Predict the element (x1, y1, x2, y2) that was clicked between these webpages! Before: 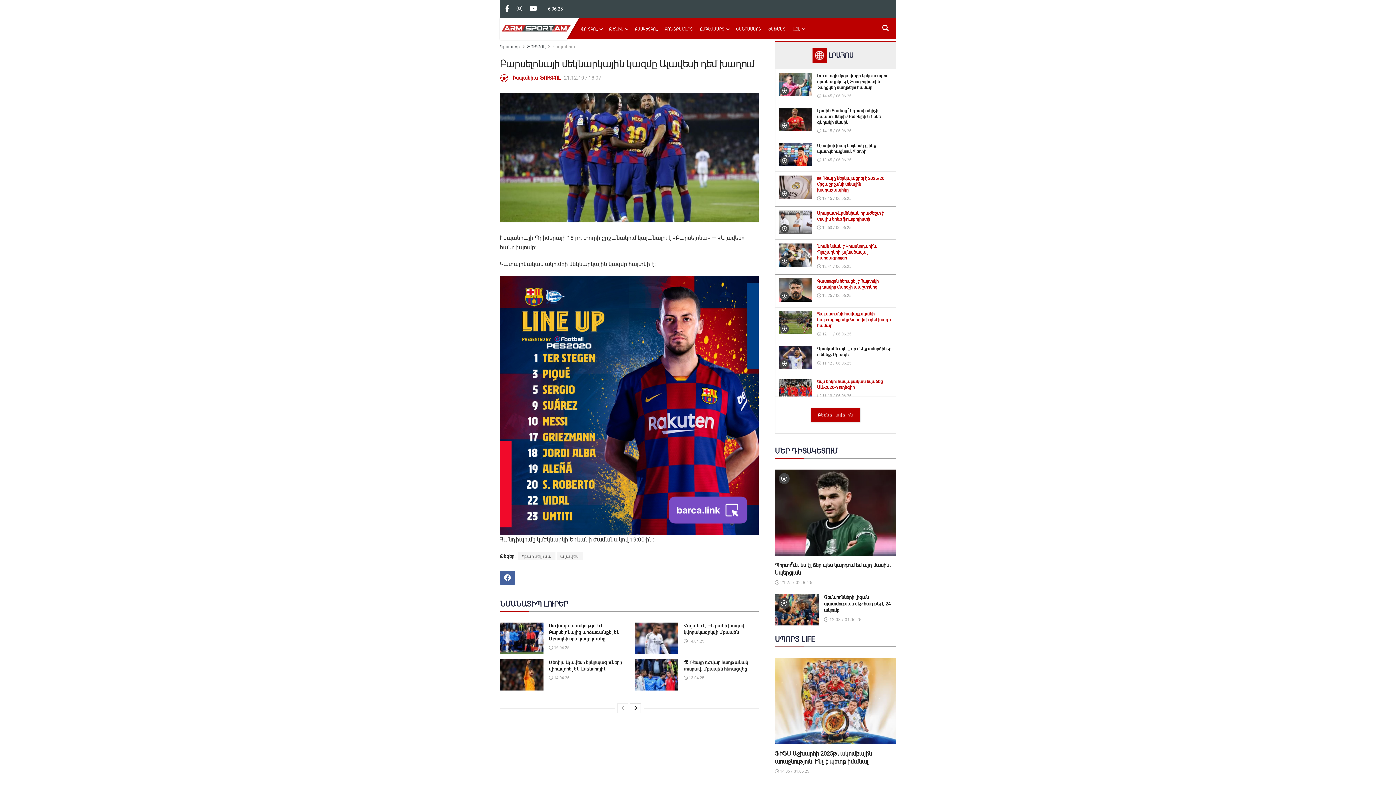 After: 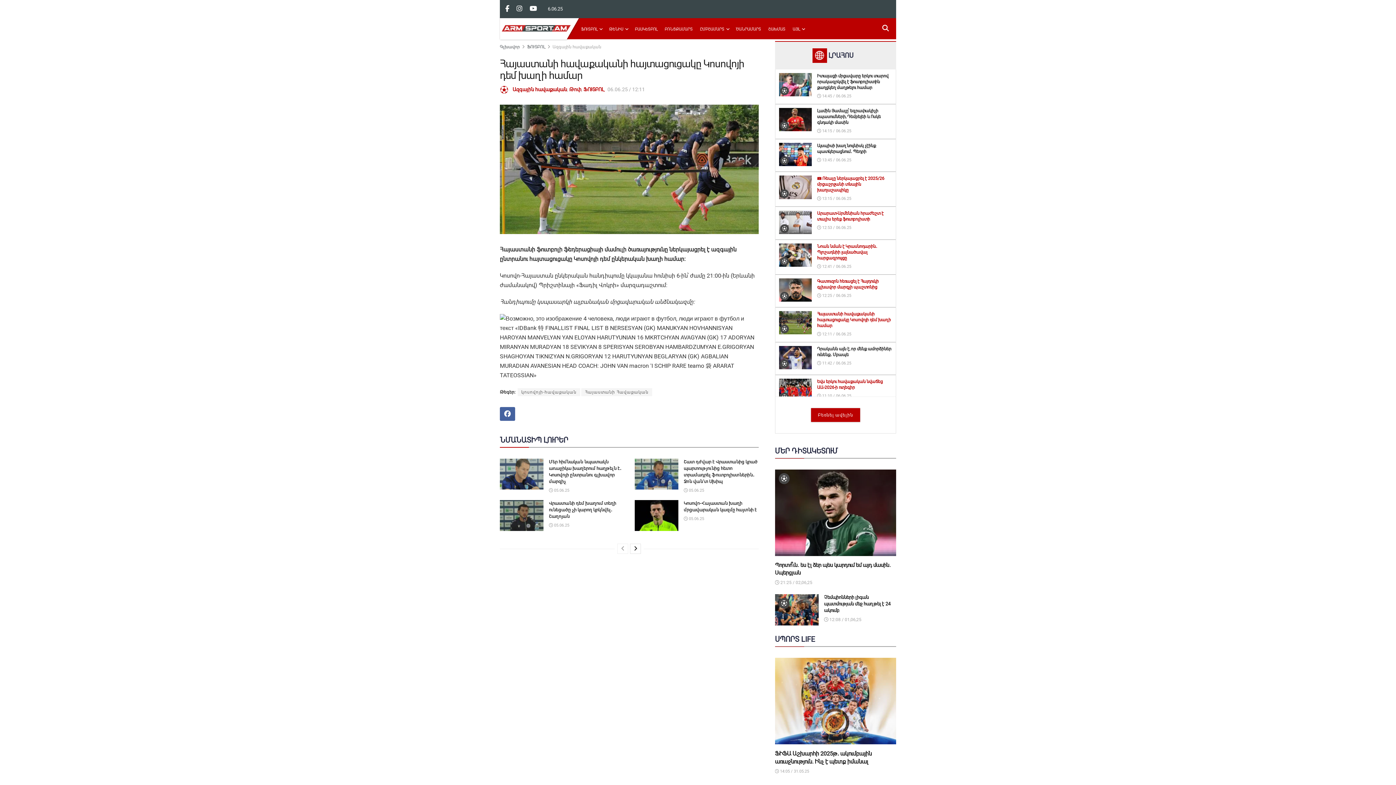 Action: bbox: (817, 311, 891, 328) label: Հայաստանի հավաքականի հայտացուցակը Կոսովոյի դեմ խաղի համար